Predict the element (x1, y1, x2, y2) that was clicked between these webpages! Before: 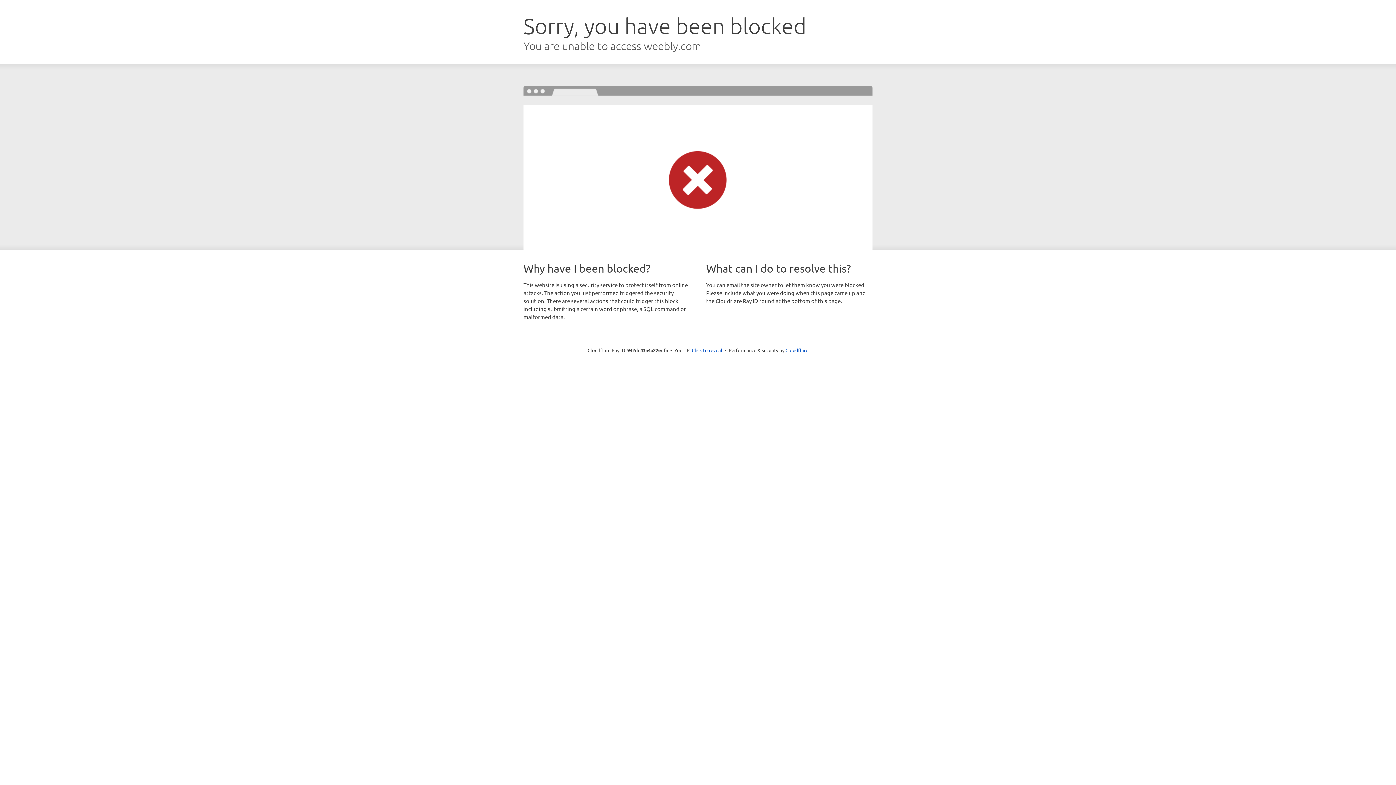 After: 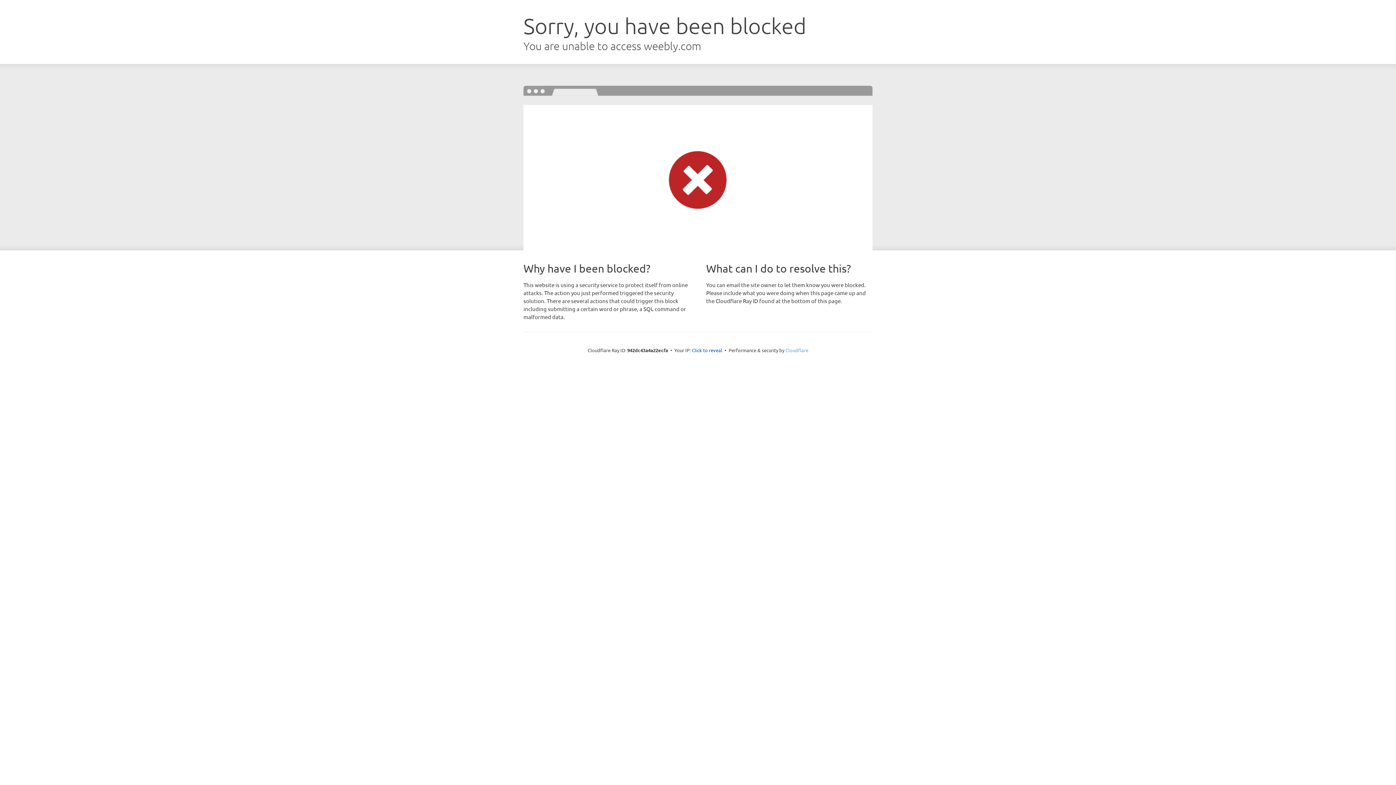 Action: bbox: (785, 347, 808, 353) label: Cloudflare